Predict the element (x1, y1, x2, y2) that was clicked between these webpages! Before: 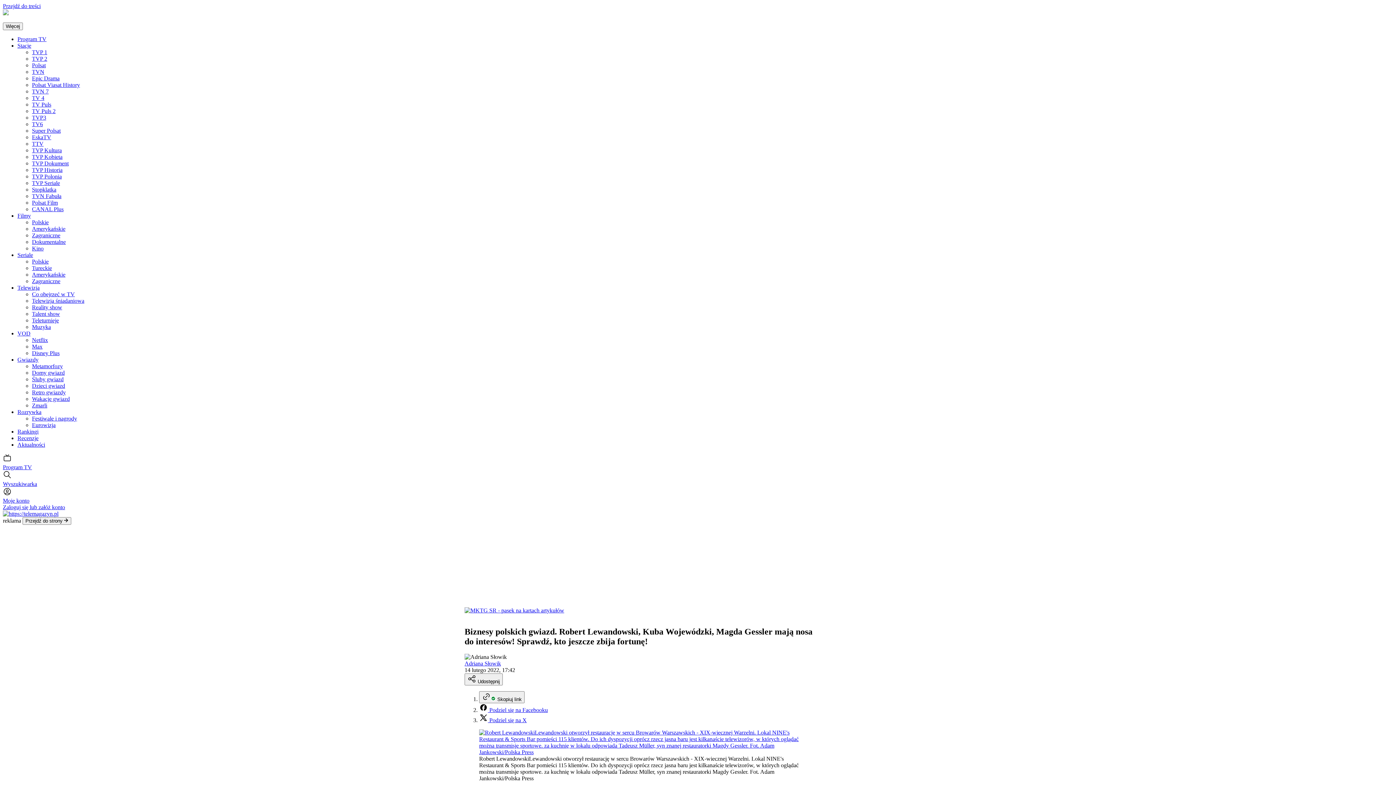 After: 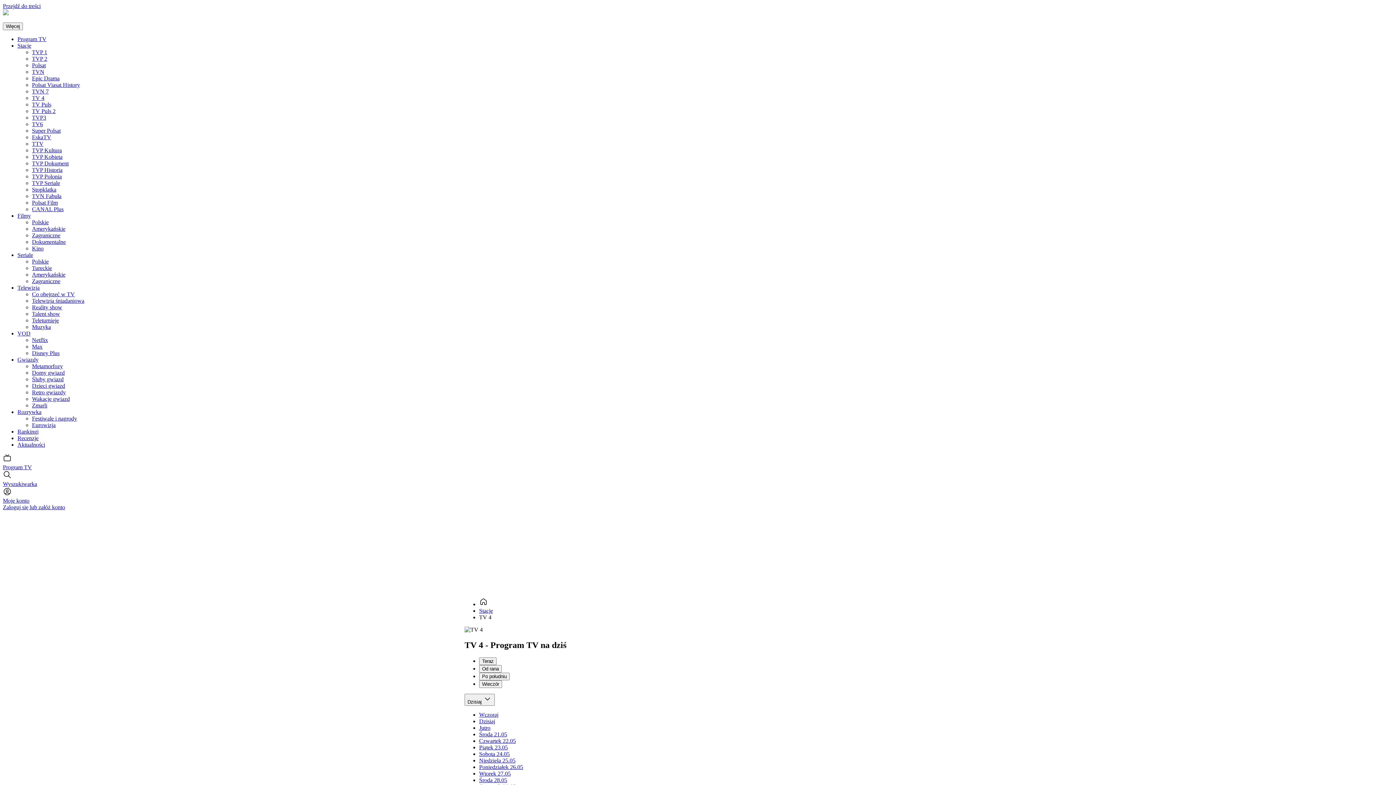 Action: bbox: (32, 94, 44, 101) label: TV 4